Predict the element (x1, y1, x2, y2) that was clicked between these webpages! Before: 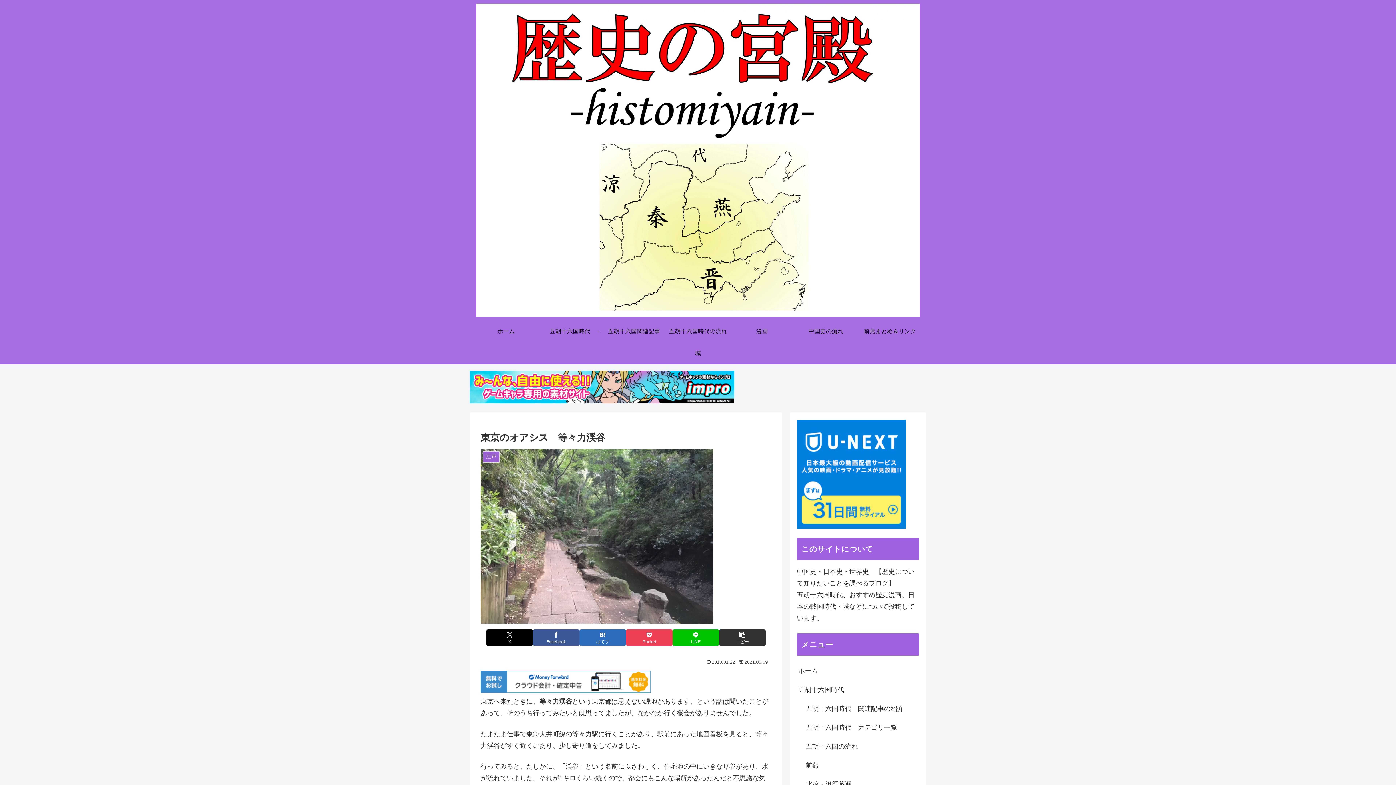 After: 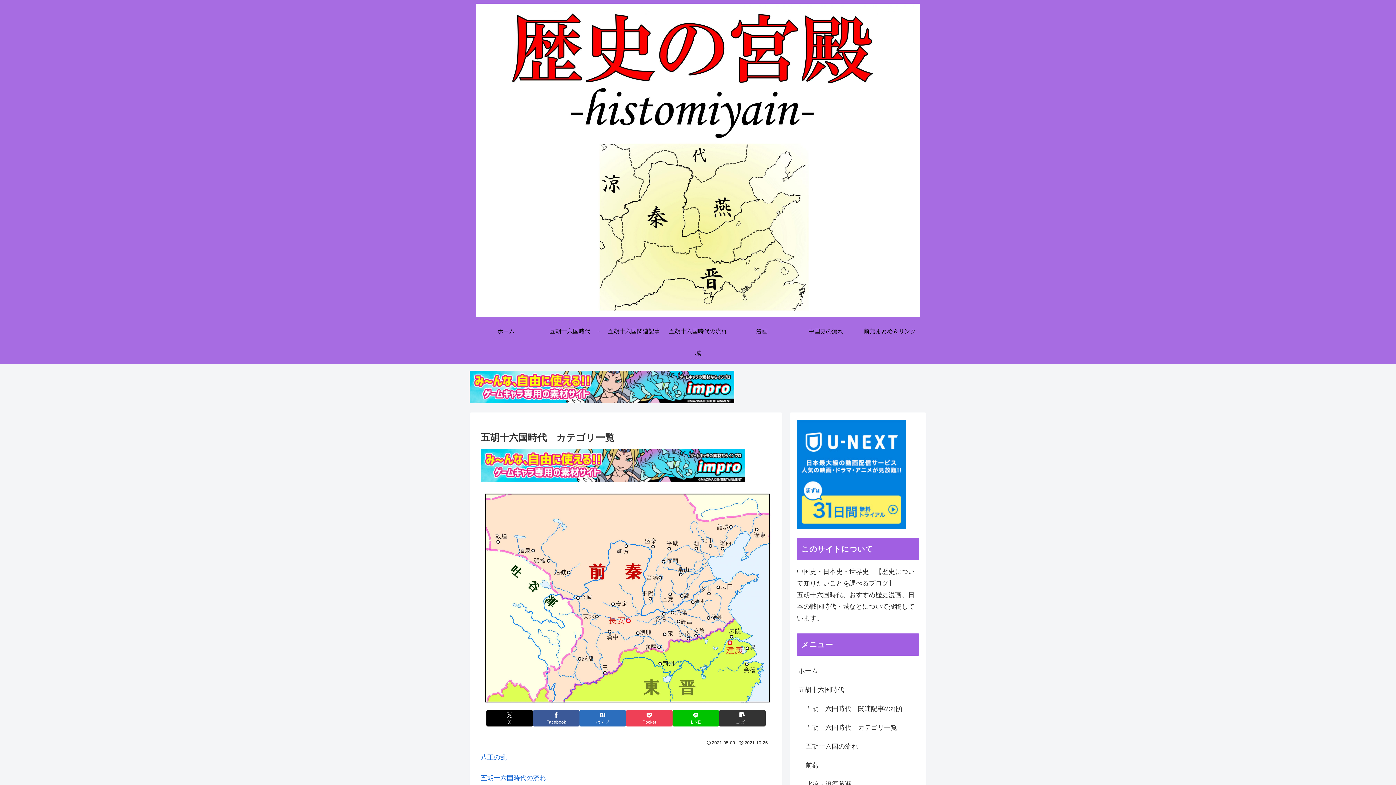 Action: bbox: (804, 718, 919, 737) label: 五胡十六国時代　カテゴリ一覧